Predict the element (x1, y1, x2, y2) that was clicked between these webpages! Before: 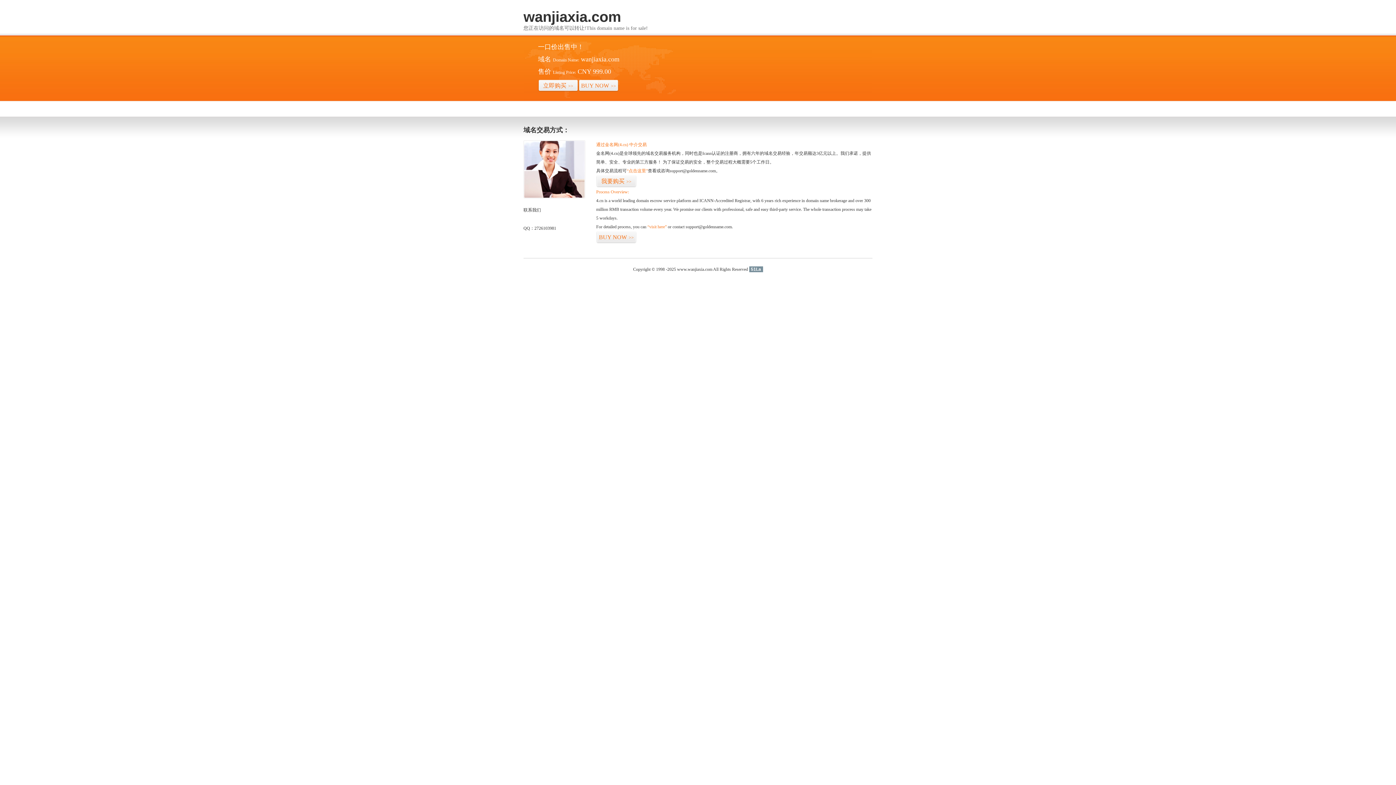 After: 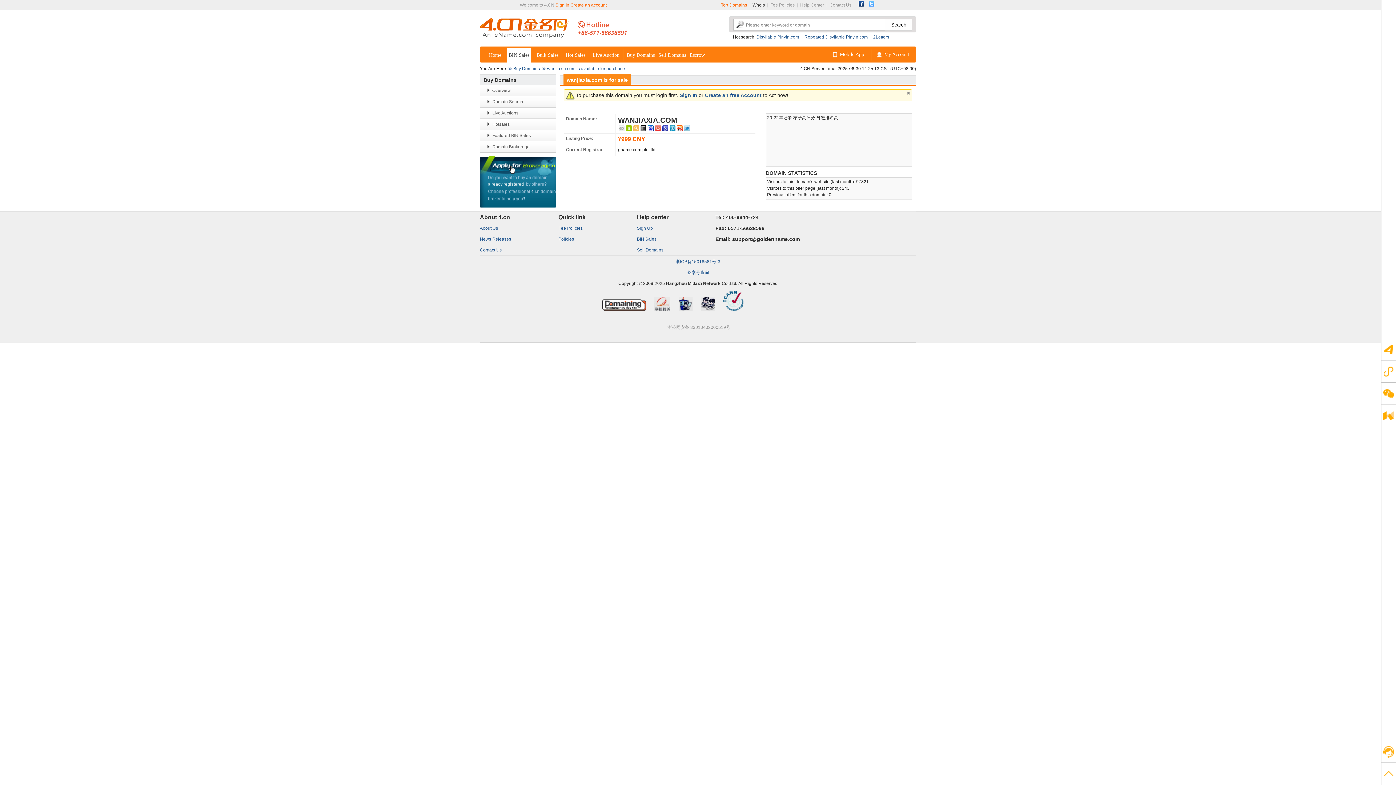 Action: bbox: (596, 175, 636, 187) label: 我要购买>>